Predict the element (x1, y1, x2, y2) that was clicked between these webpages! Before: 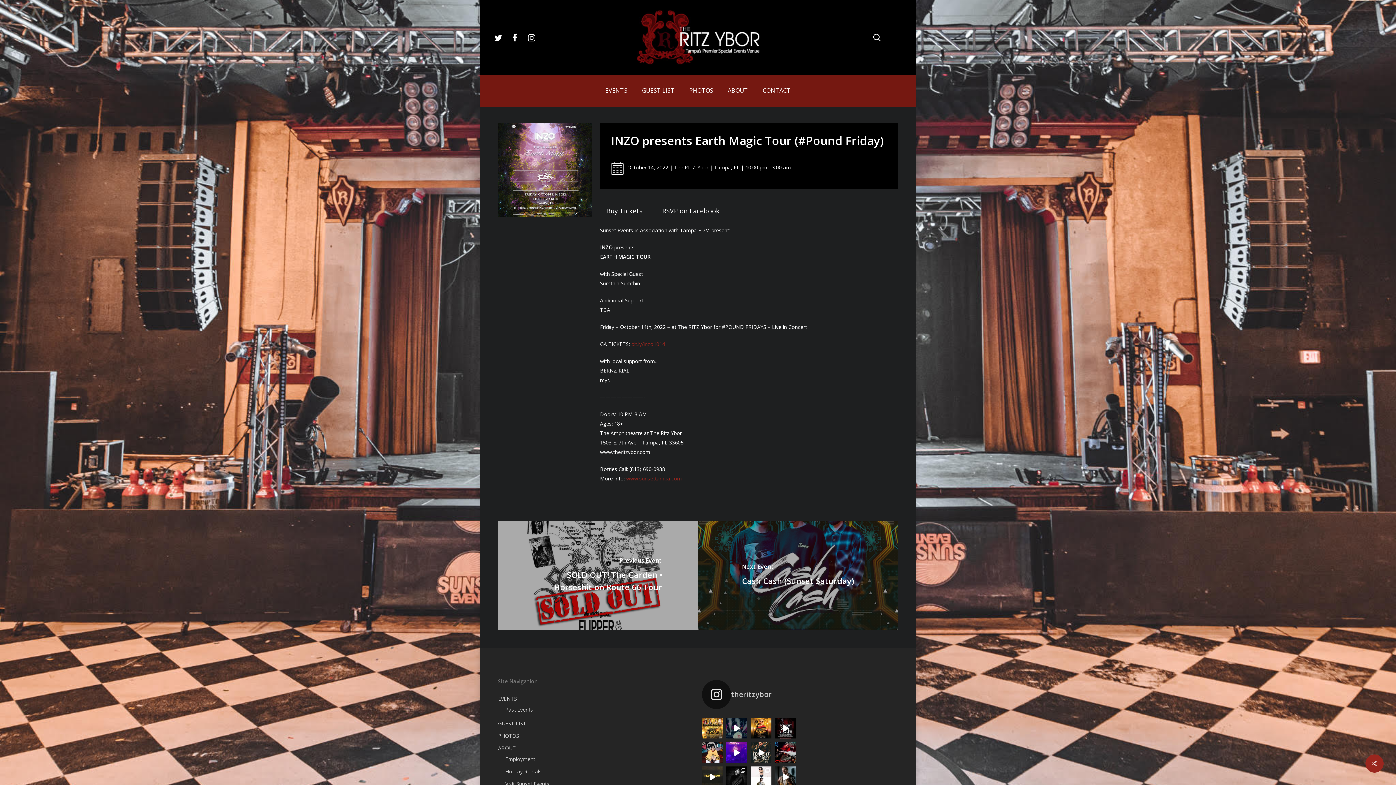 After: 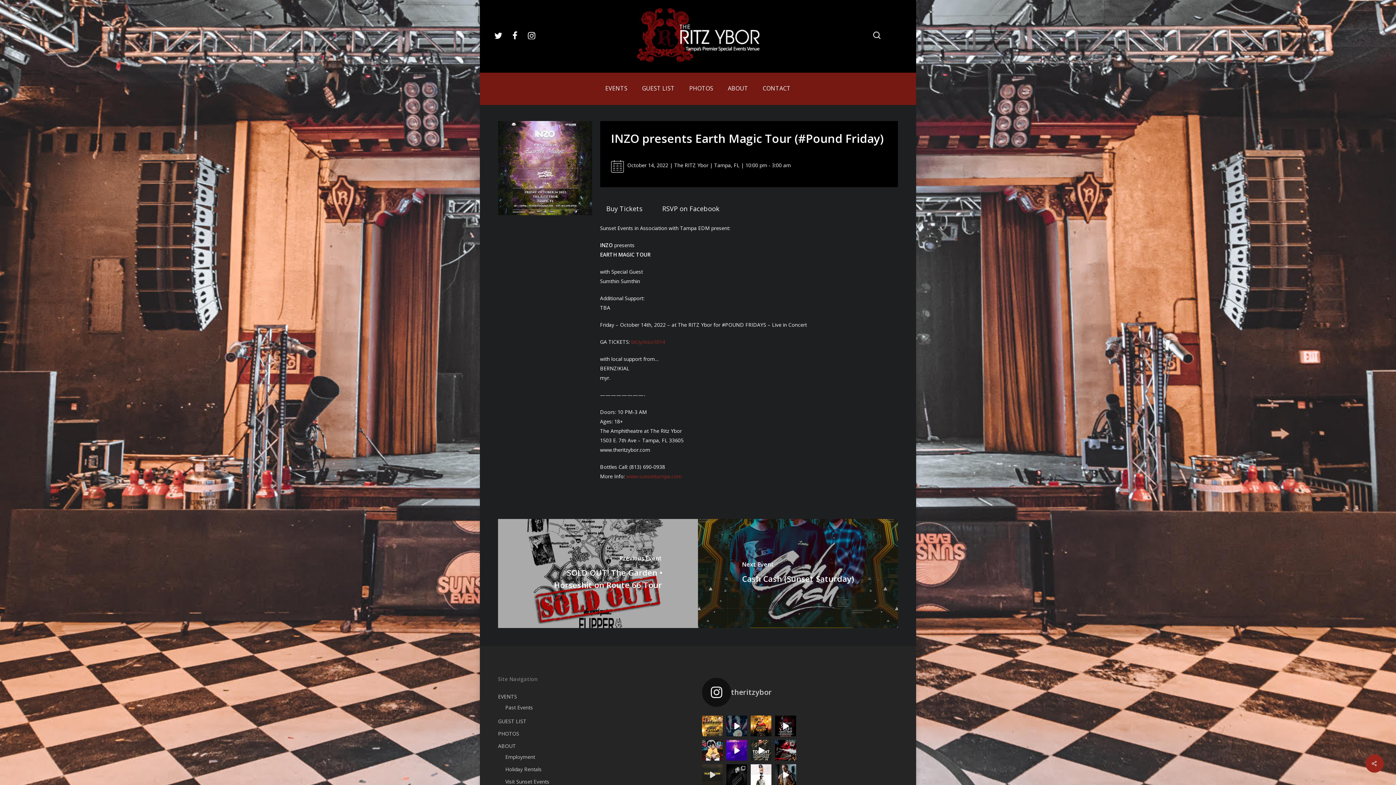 Action: label: THIS SUNDAY! 👑 Be prepared for an unforgettable bbox: (702, 767, 722, 787)